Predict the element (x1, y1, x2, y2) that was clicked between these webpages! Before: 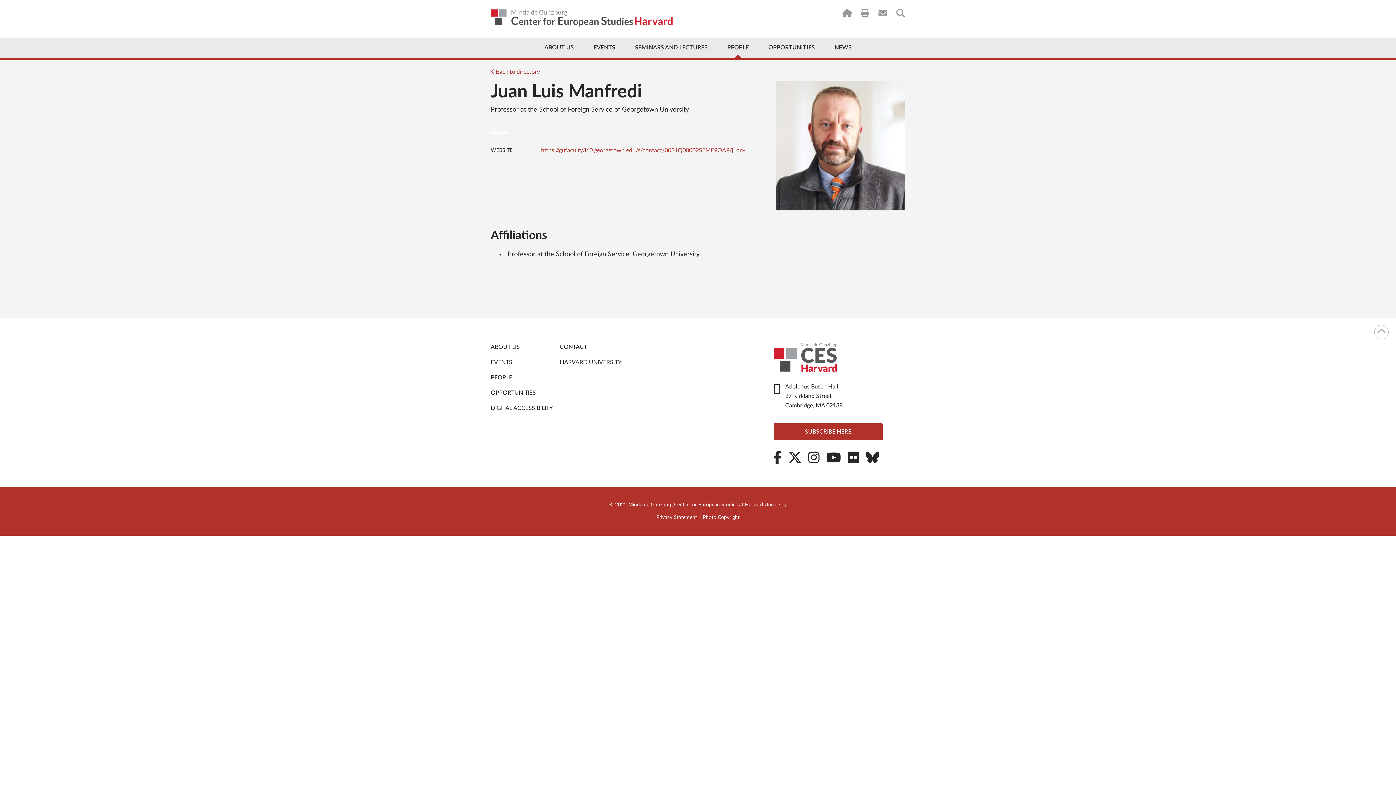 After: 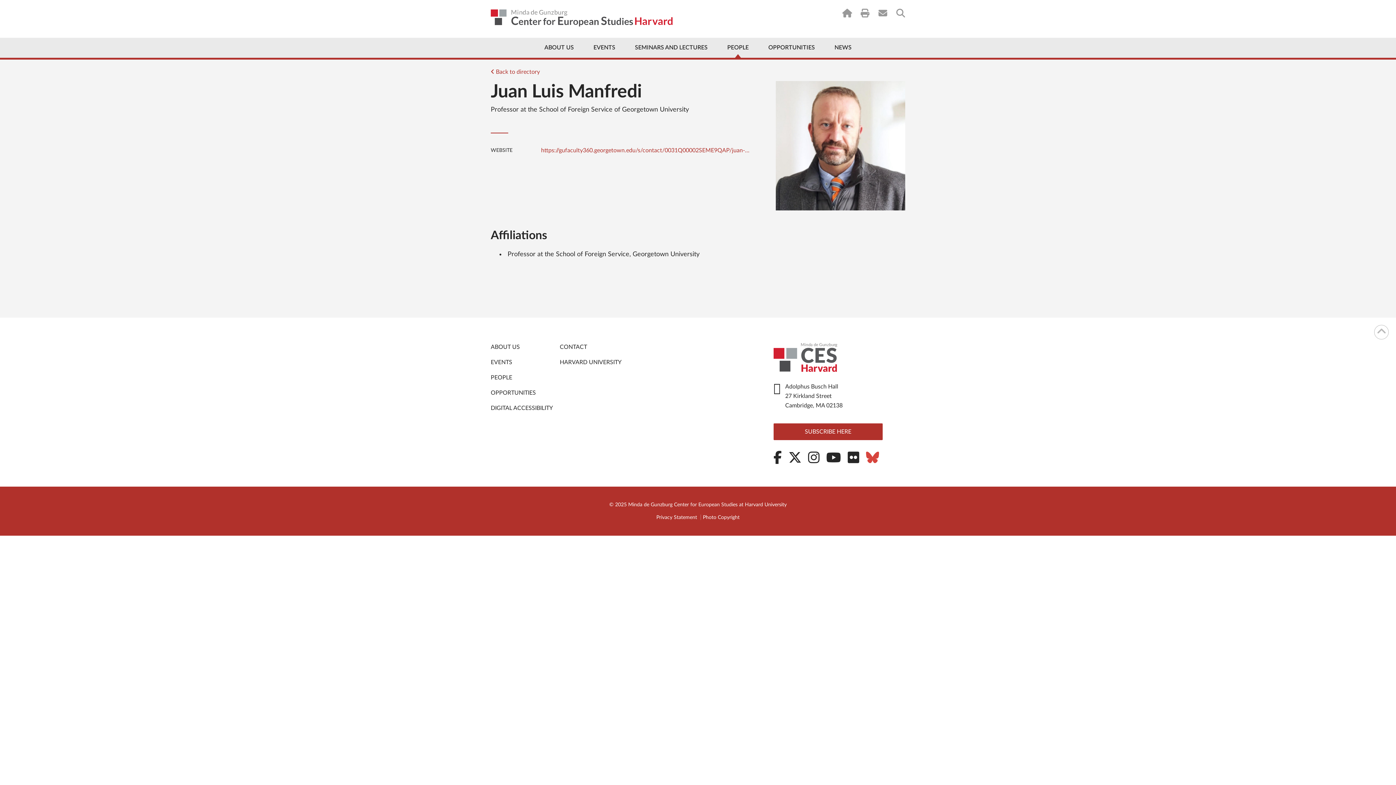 Action: bbox: (866, 451, 879, 464)